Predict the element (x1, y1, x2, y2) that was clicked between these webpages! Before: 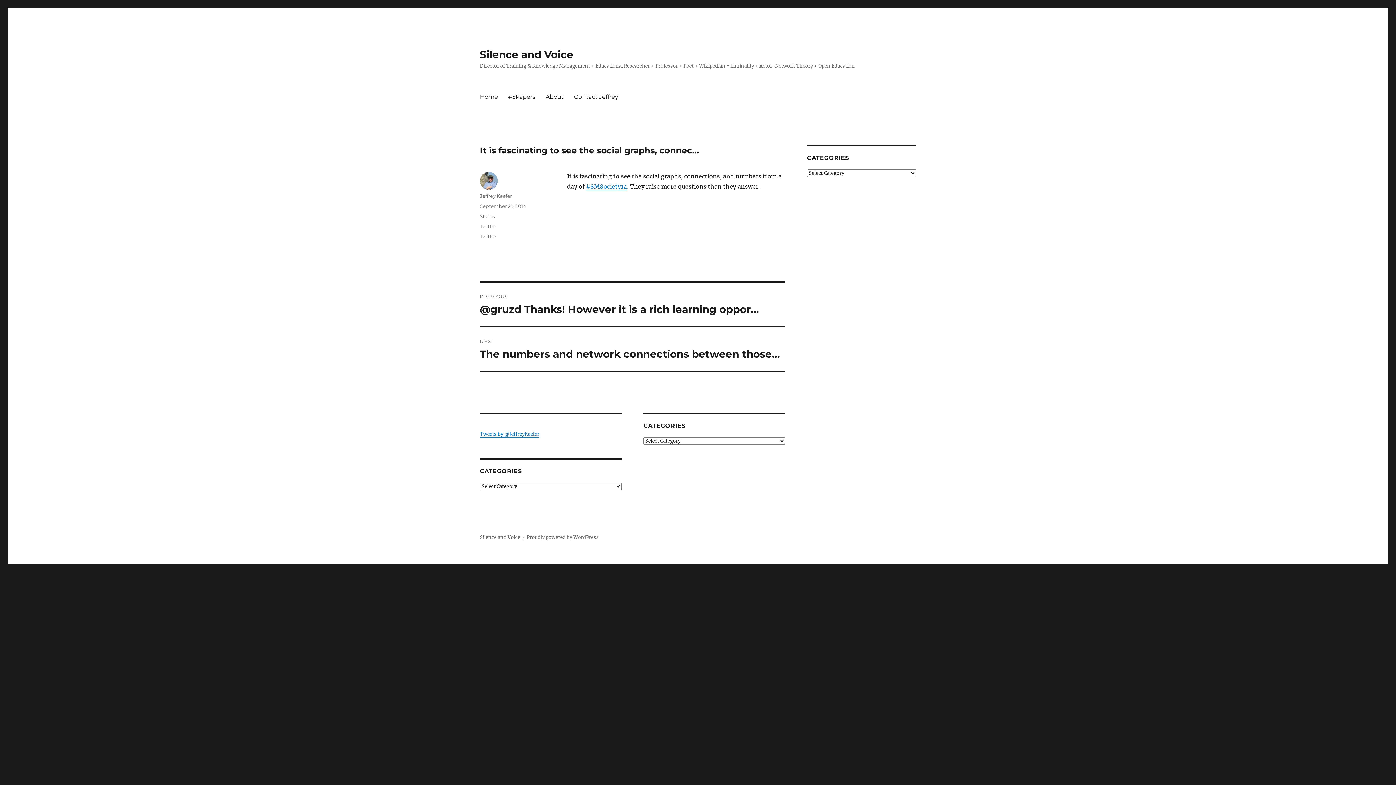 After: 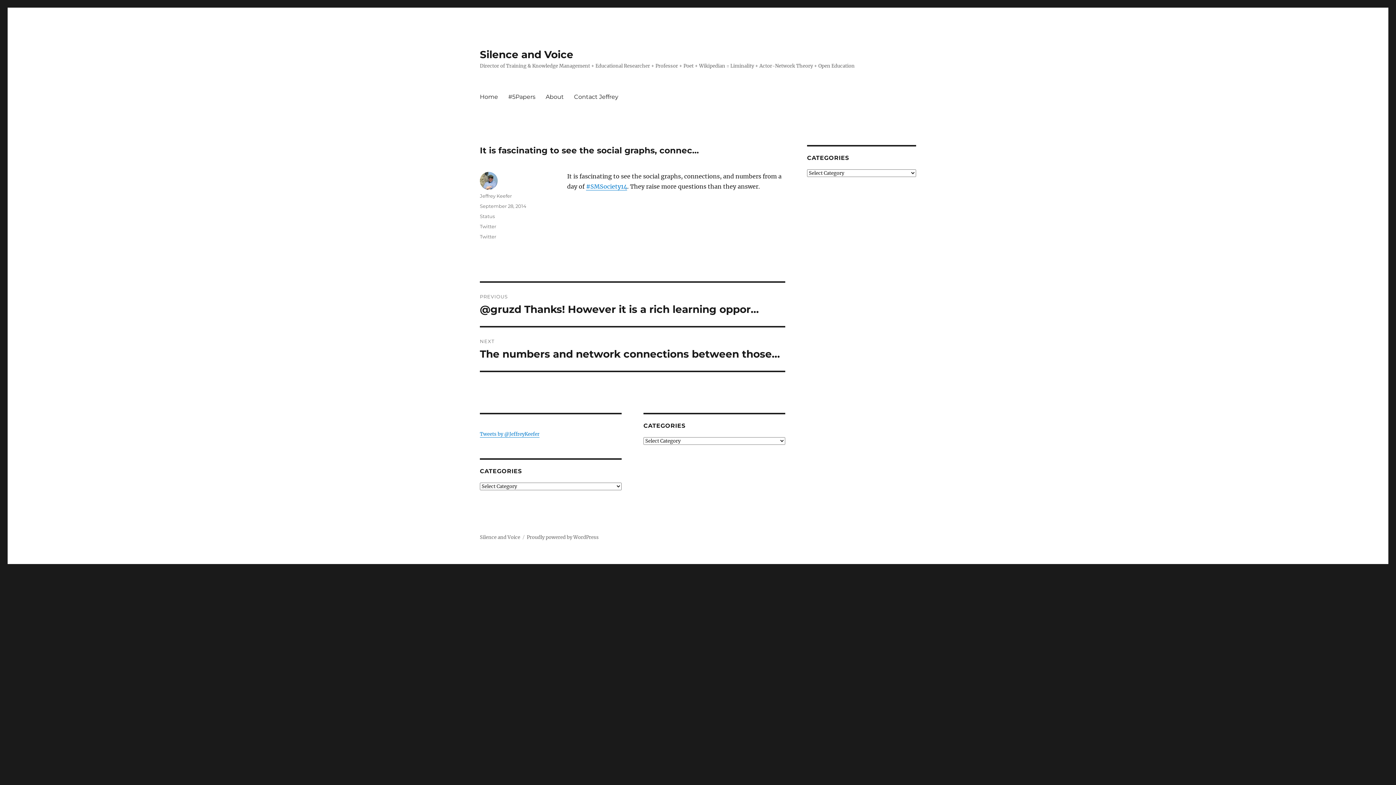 Action: label: September 28, 2014 bbox: (480, 203, 526, 209)